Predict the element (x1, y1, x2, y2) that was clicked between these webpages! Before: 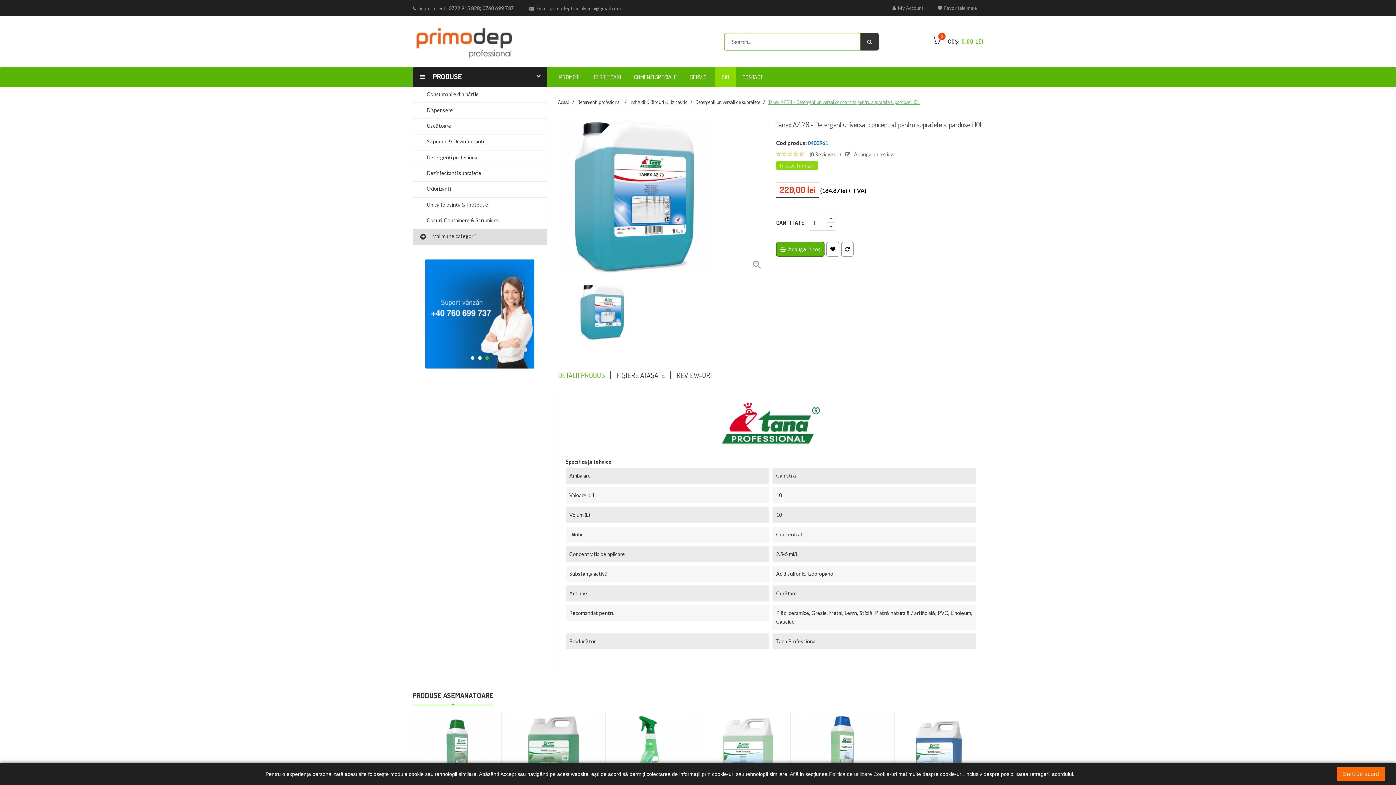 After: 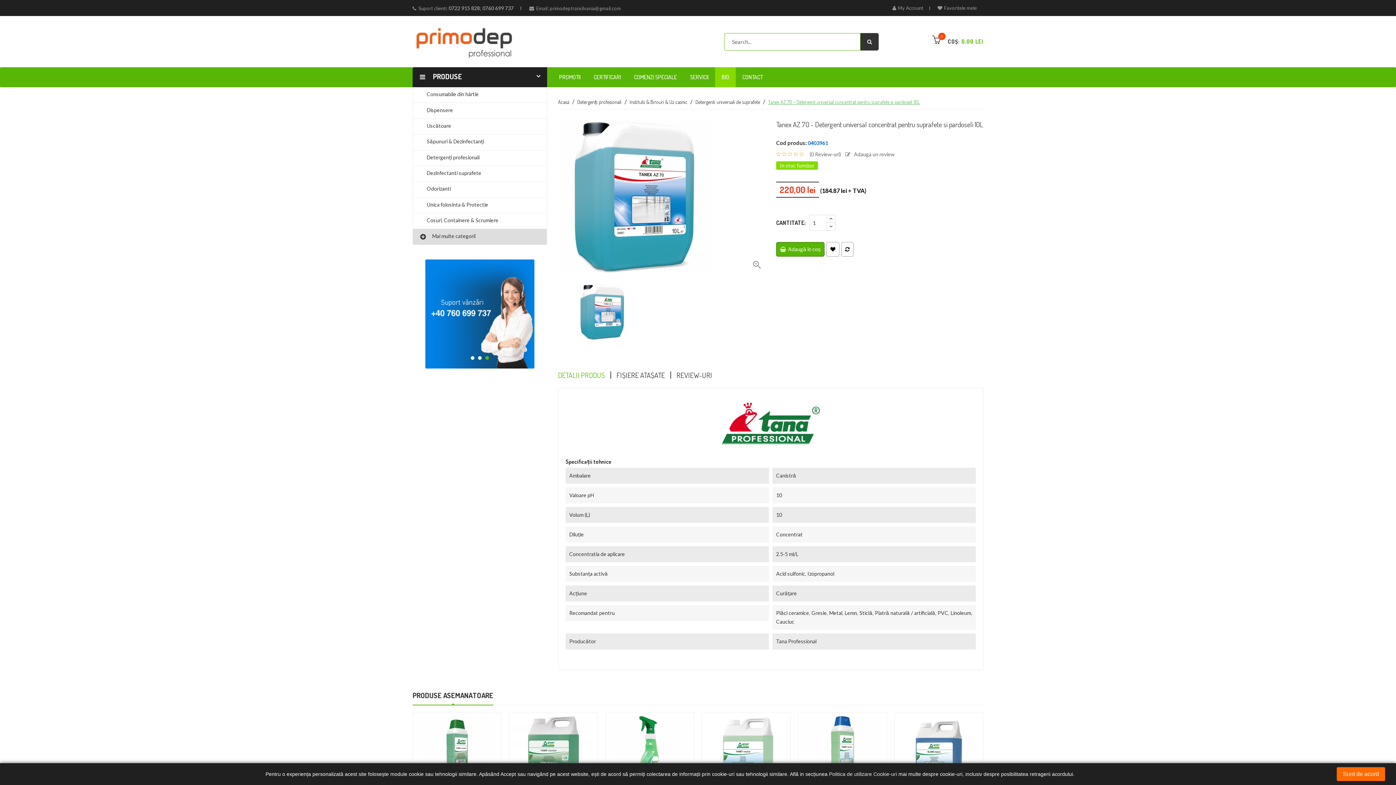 Action: label: 3 bbox: (485, 356, 489, 359)